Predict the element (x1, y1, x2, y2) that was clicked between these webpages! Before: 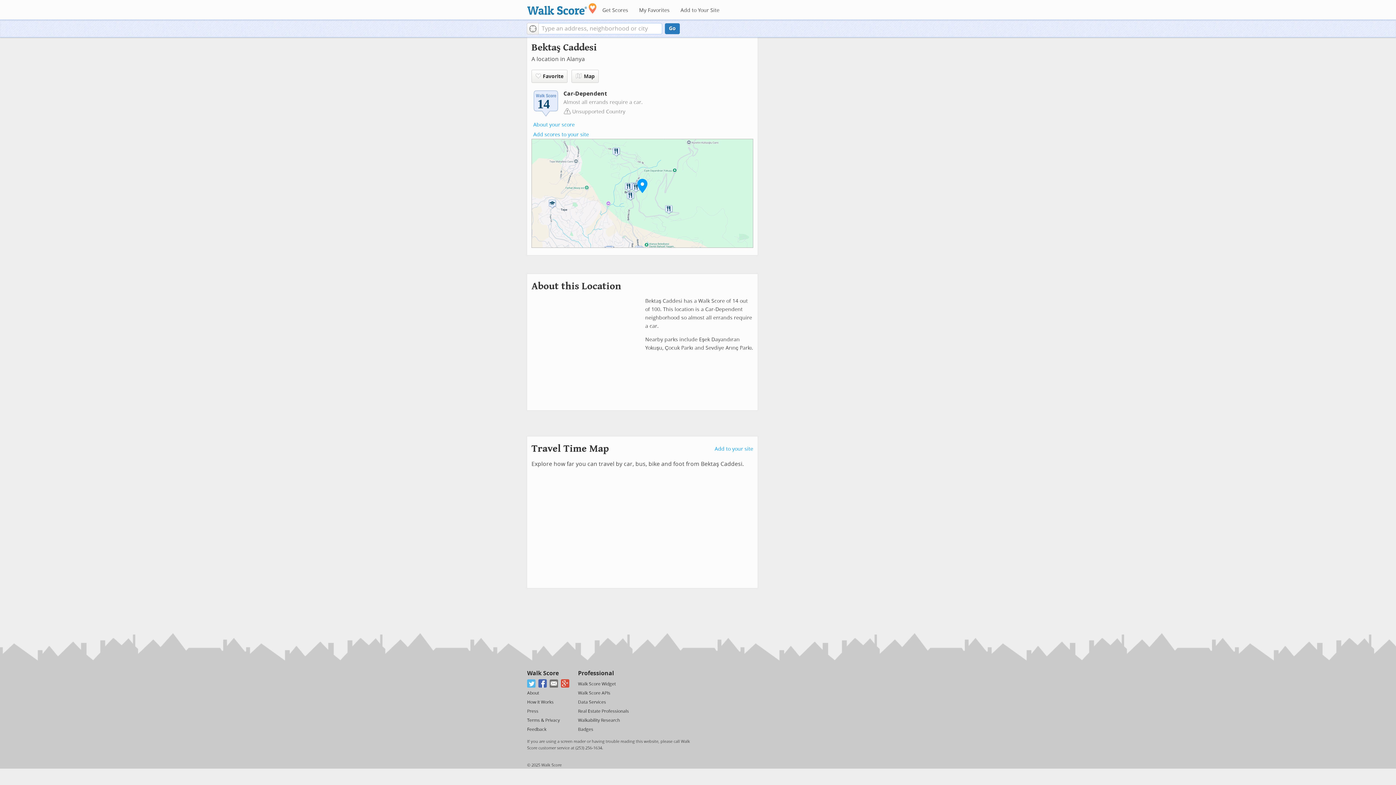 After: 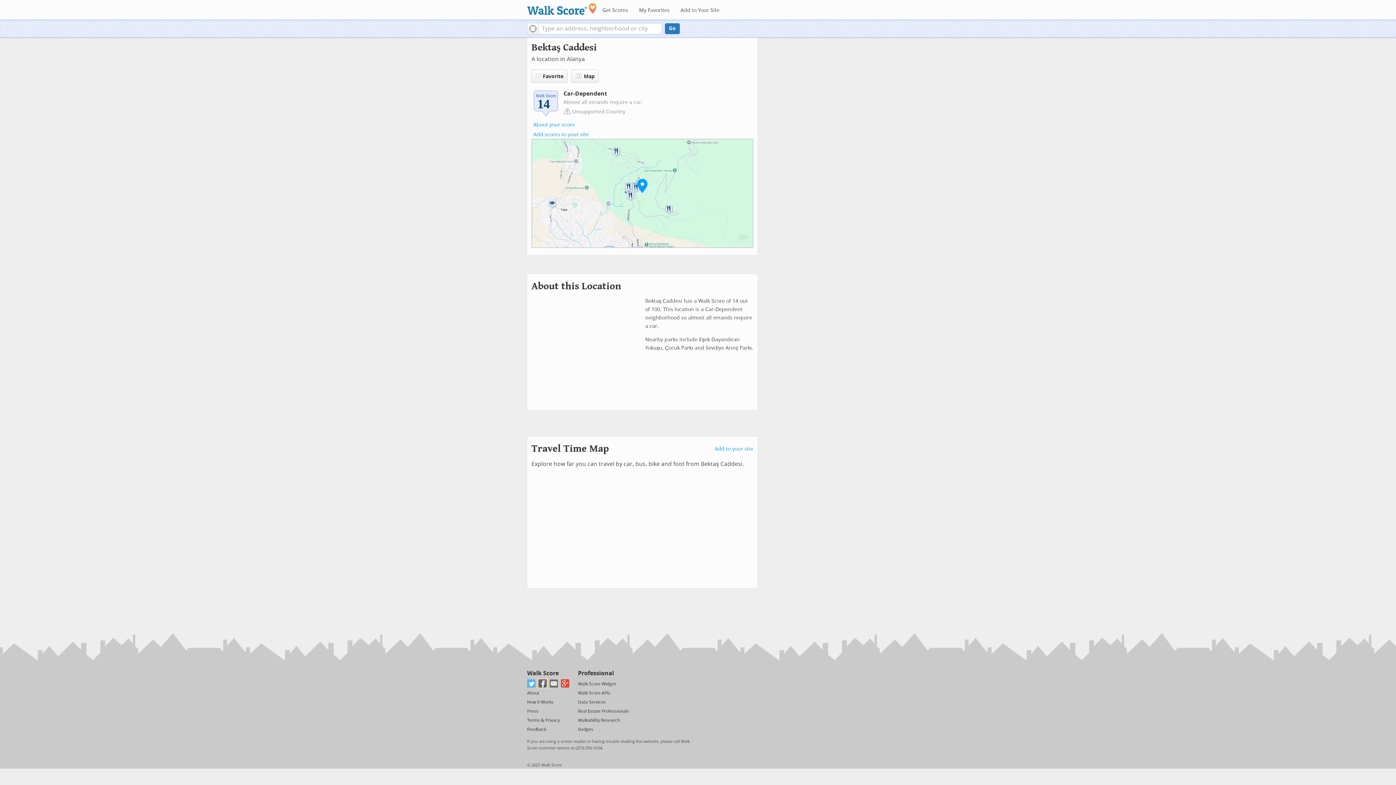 Action: bbox: (538, 679, 546, 687) label: Facebook